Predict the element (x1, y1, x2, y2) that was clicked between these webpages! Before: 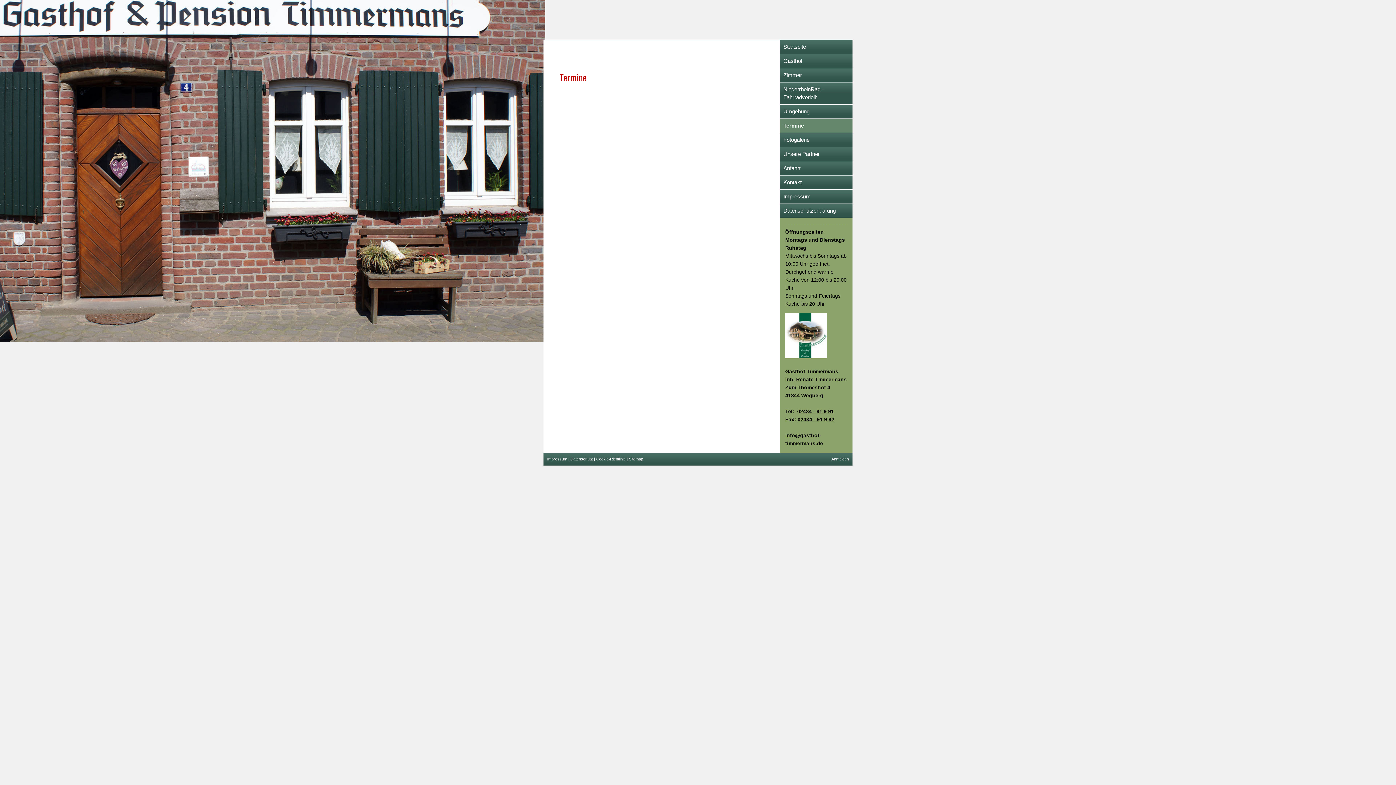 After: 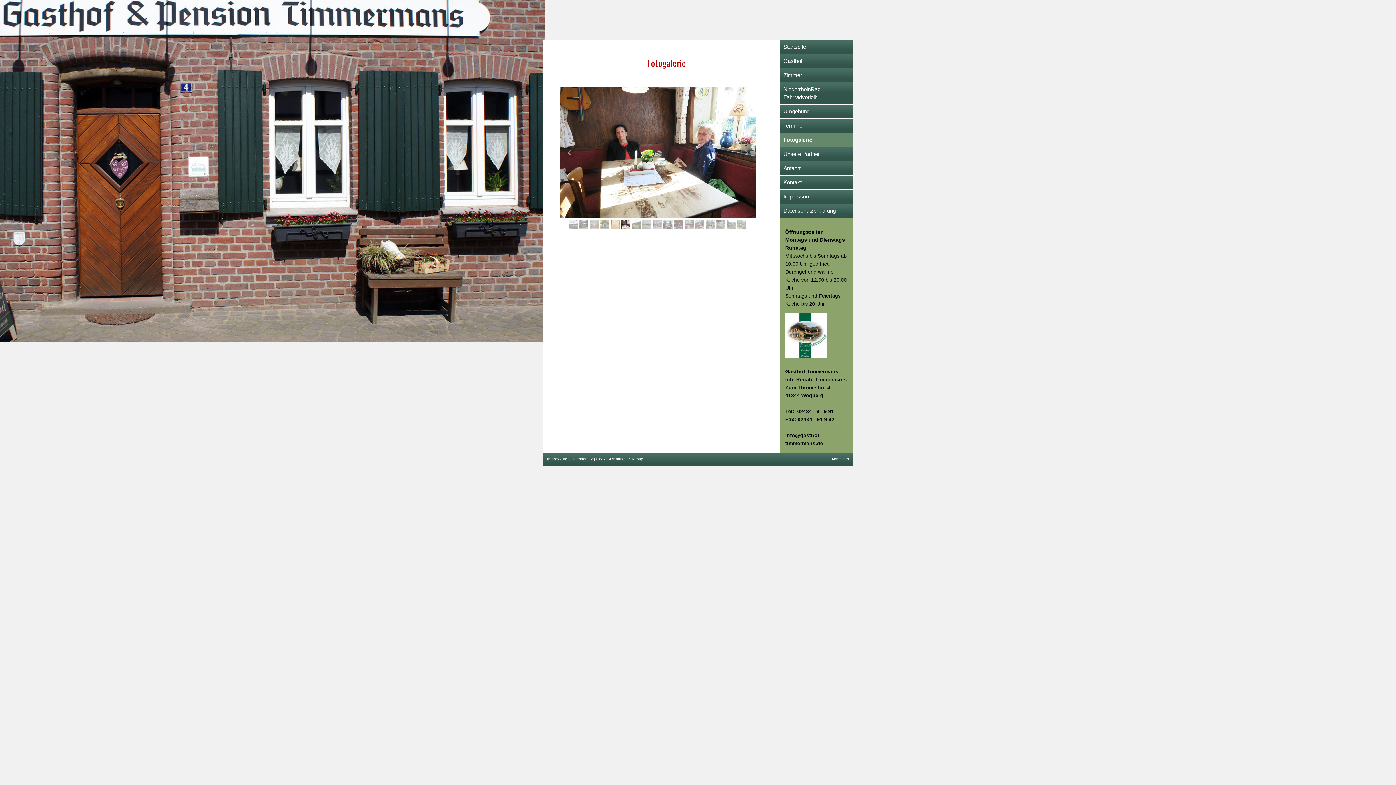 Action: label: Fotogalerie bbox: (780, 133, 852, 146)